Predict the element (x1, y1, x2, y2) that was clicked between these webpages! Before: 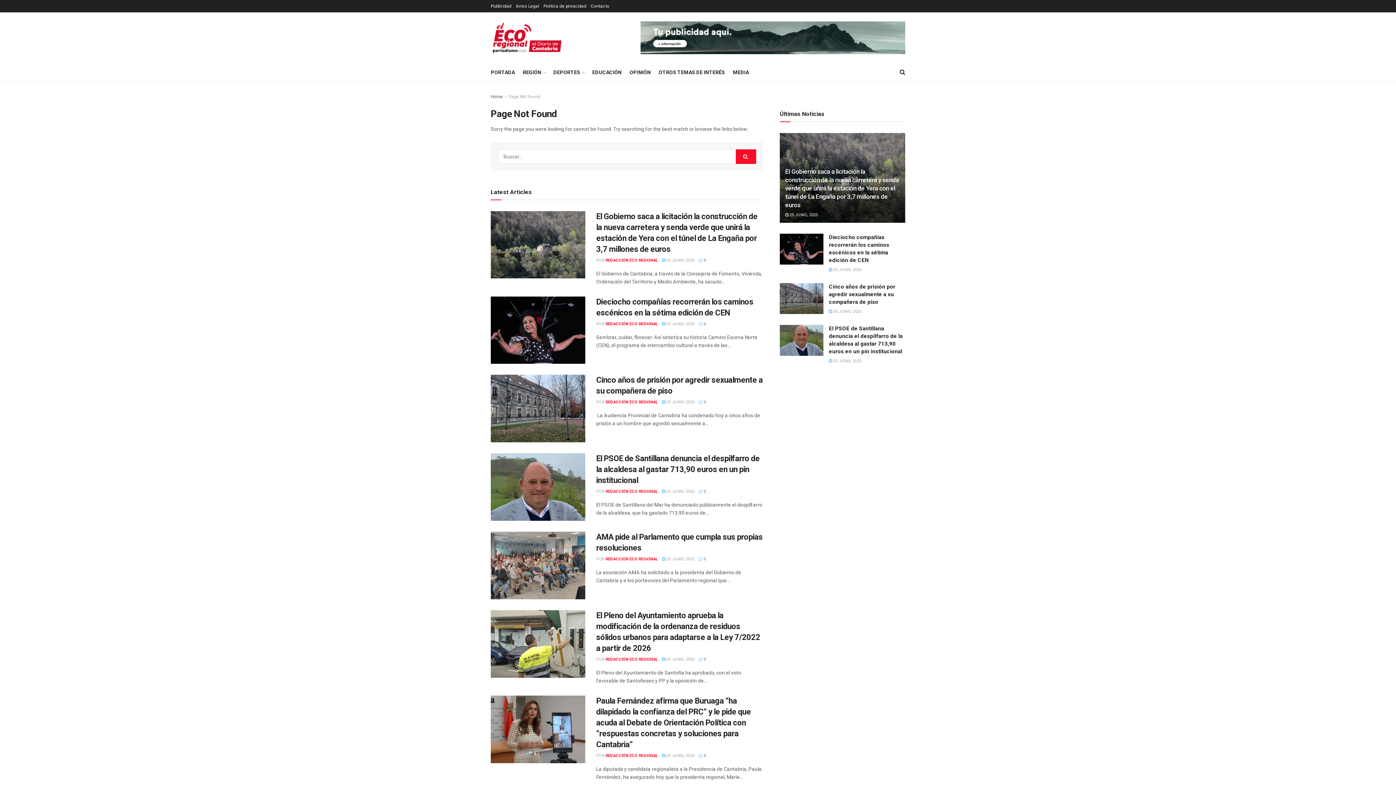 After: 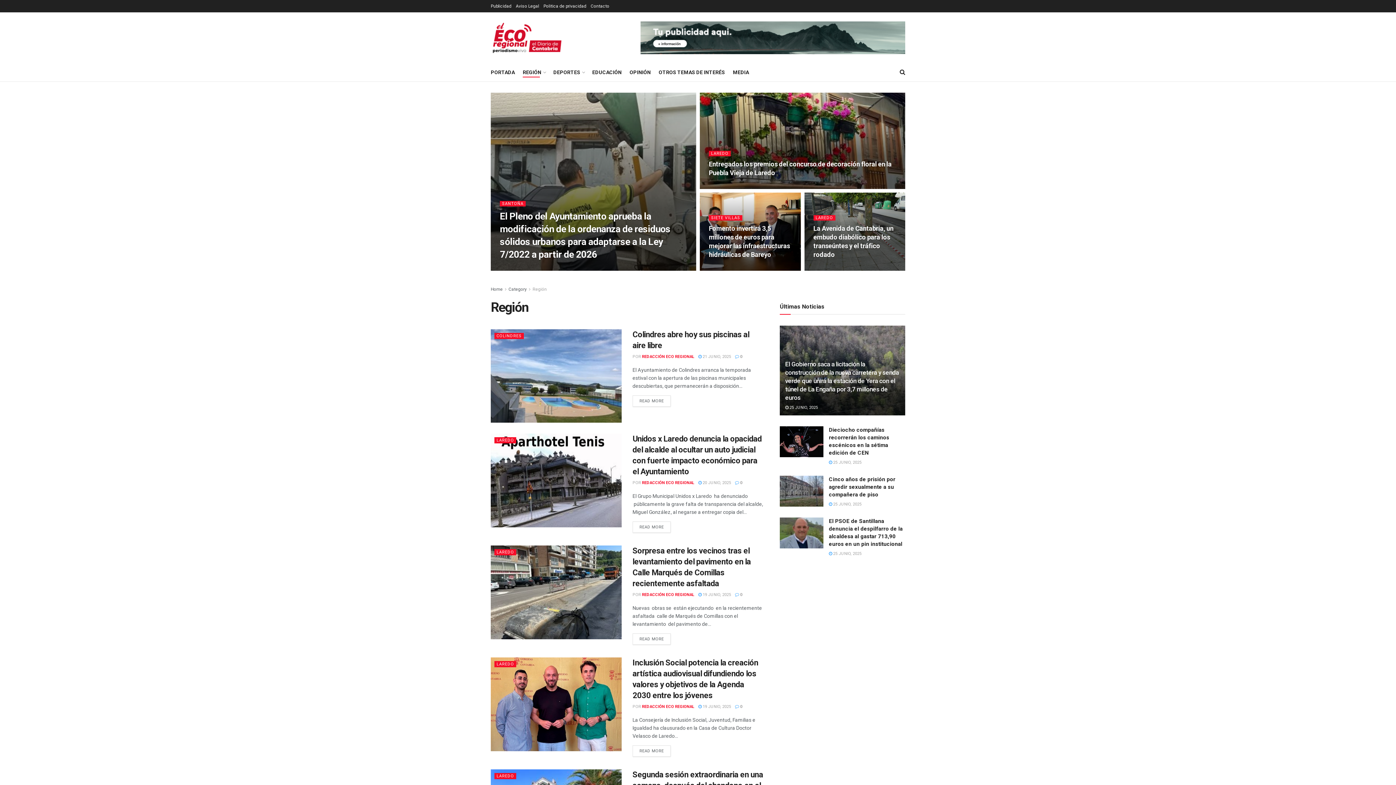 Action: label: REGIÓN bbox: (522, 67, 545, 77)